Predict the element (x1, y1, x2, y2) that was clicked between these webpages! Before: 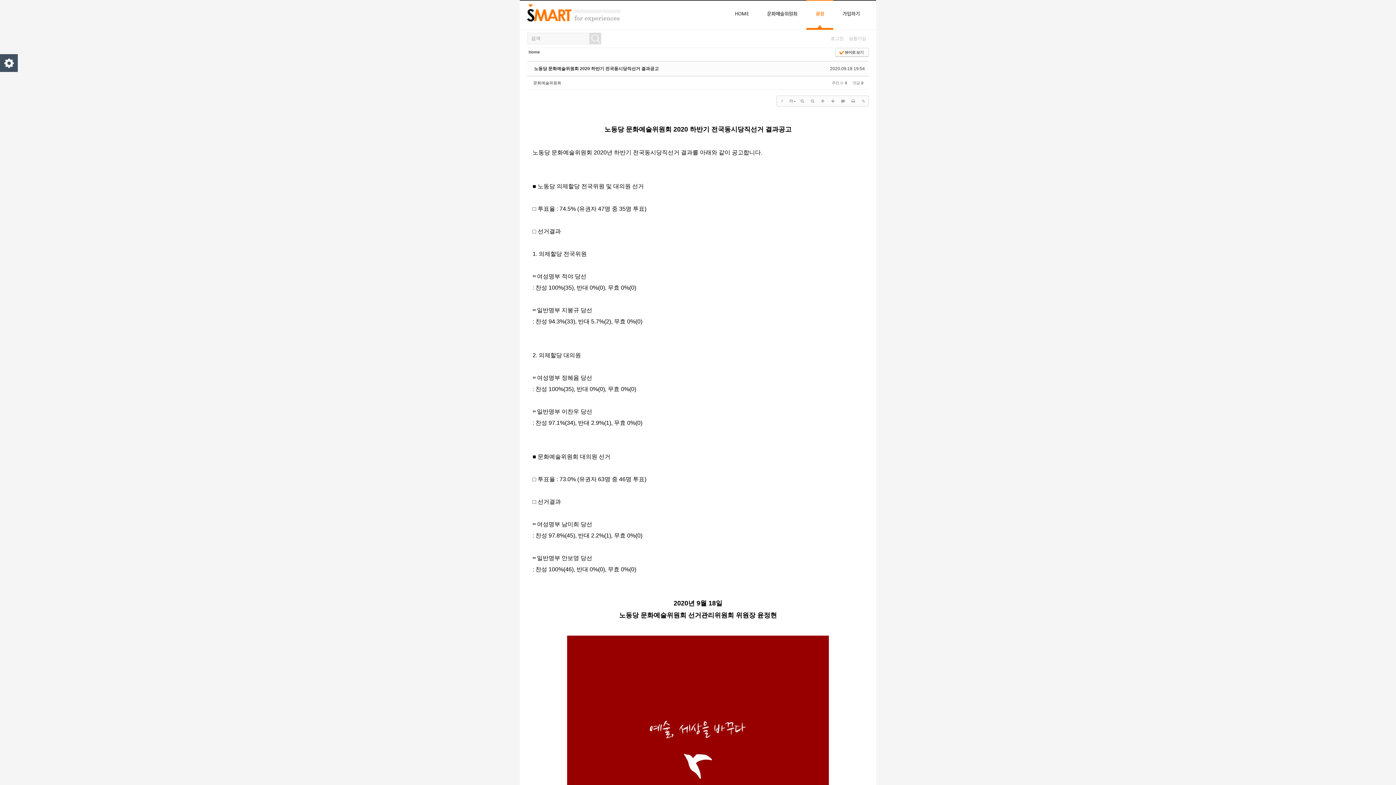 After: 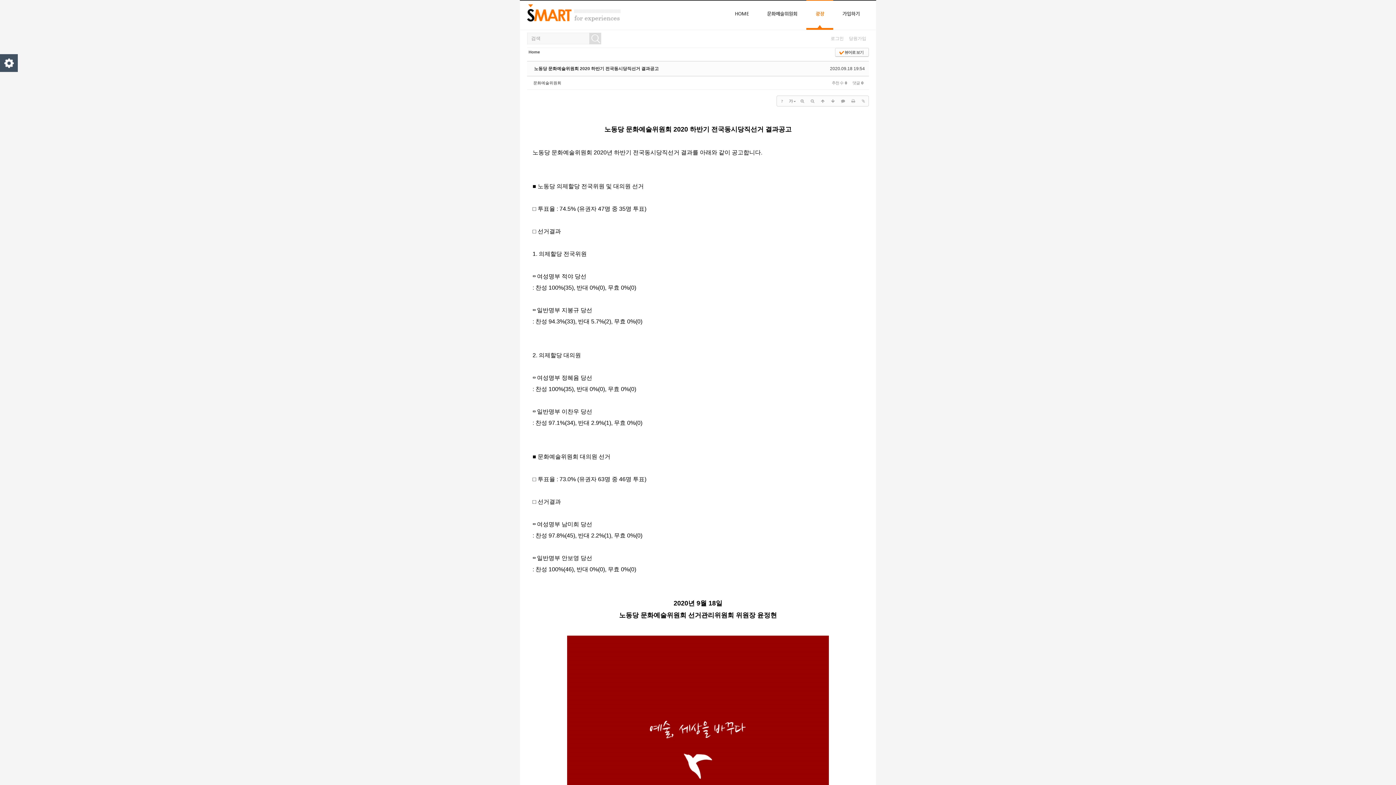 Action: label: 노동당 문화예술위원회 2020 하반기 전국동시당직선거 결과공고 bbox: (534, 66, 658, 71)